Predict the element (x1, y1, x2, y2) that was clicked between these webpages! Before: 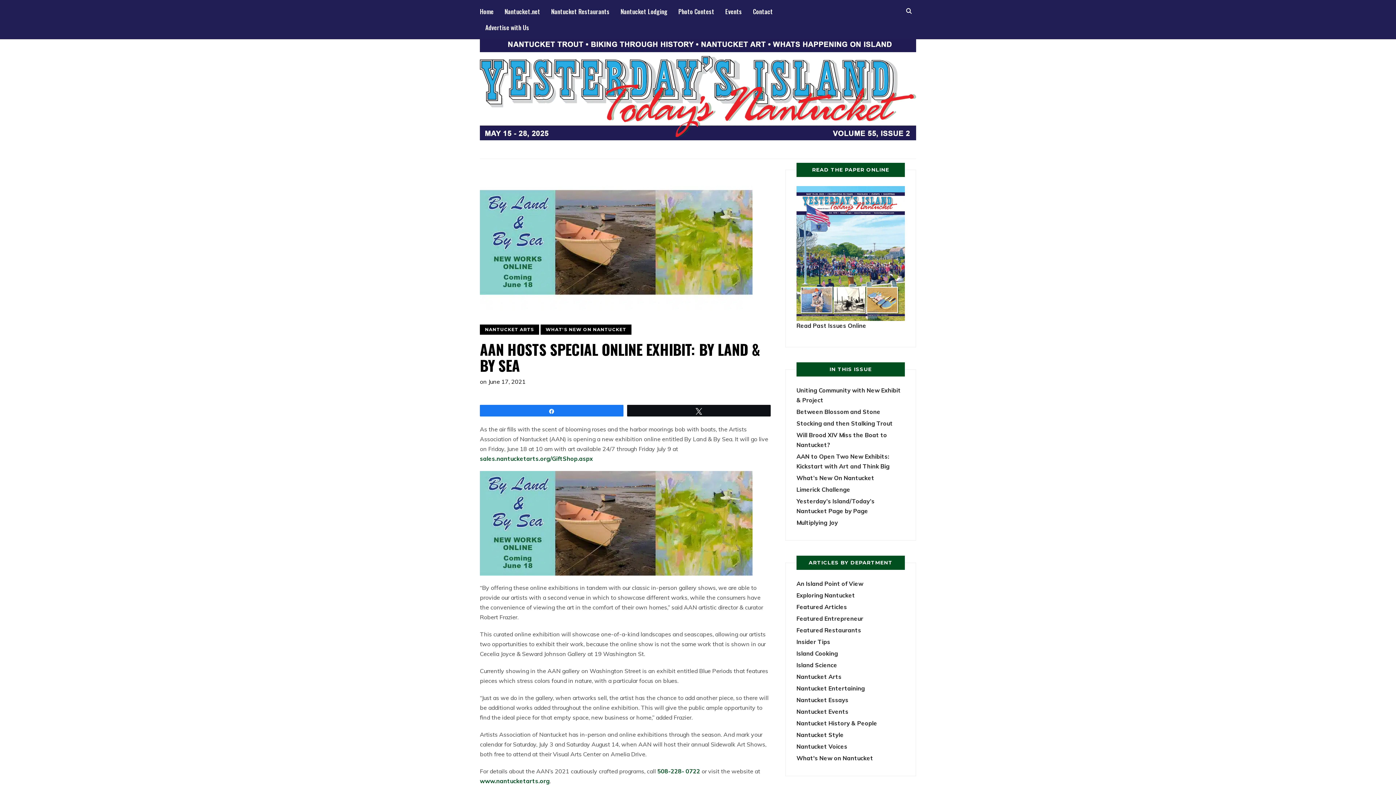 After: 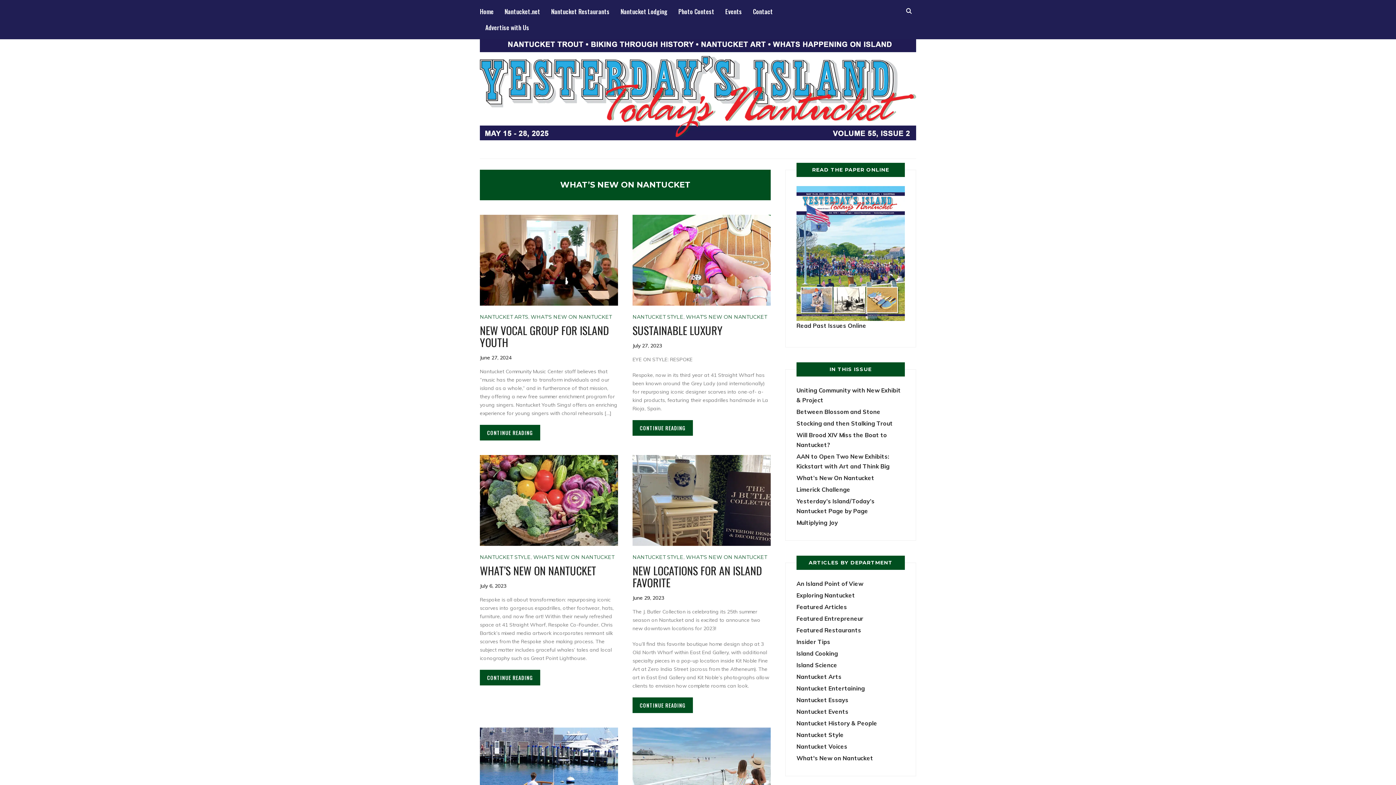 Action: bbox: (540, 324, 631, 334) label: WHAT'S NEW ON NANTUCKET